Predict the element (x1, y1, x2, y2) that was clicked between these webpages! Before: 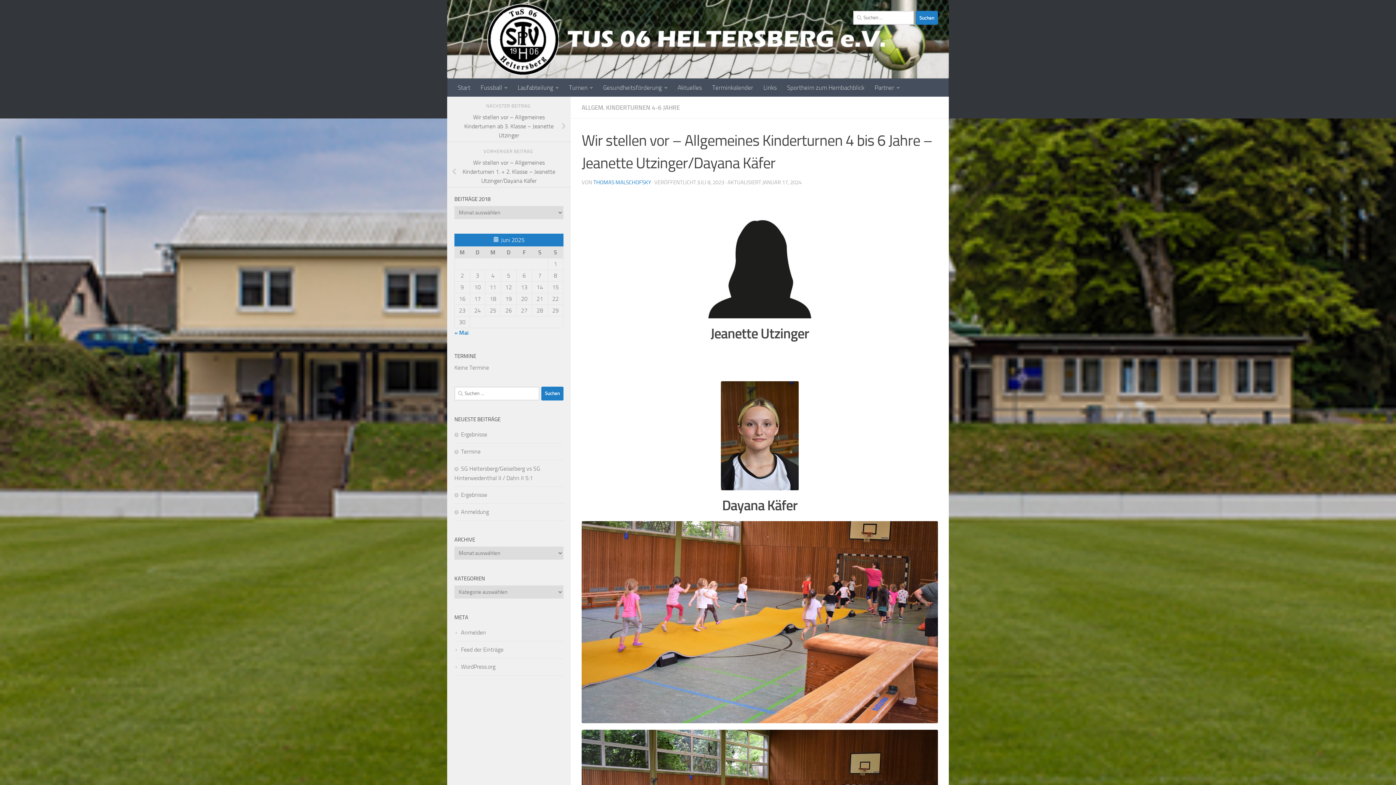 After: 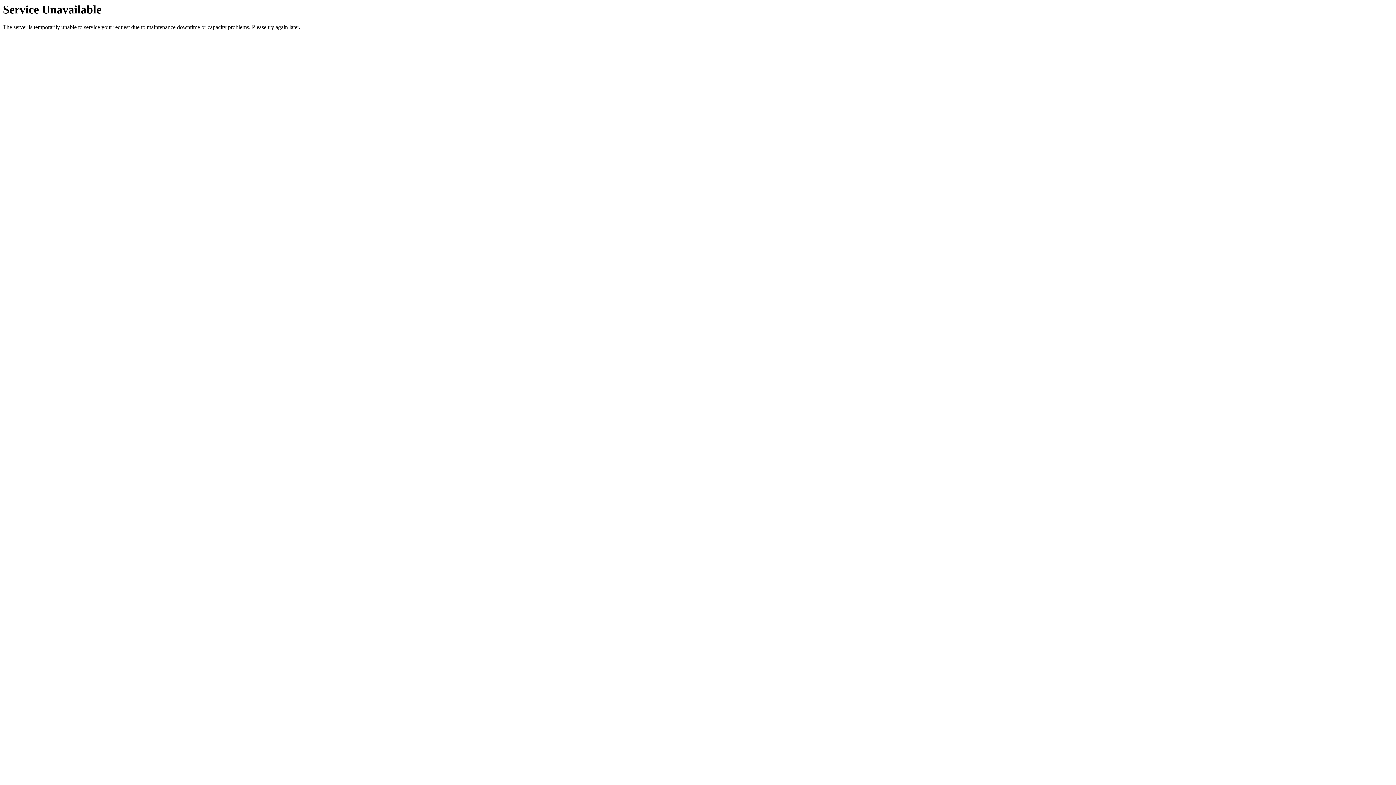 Action: bbox: (452, 78, 475, 96) label: Start